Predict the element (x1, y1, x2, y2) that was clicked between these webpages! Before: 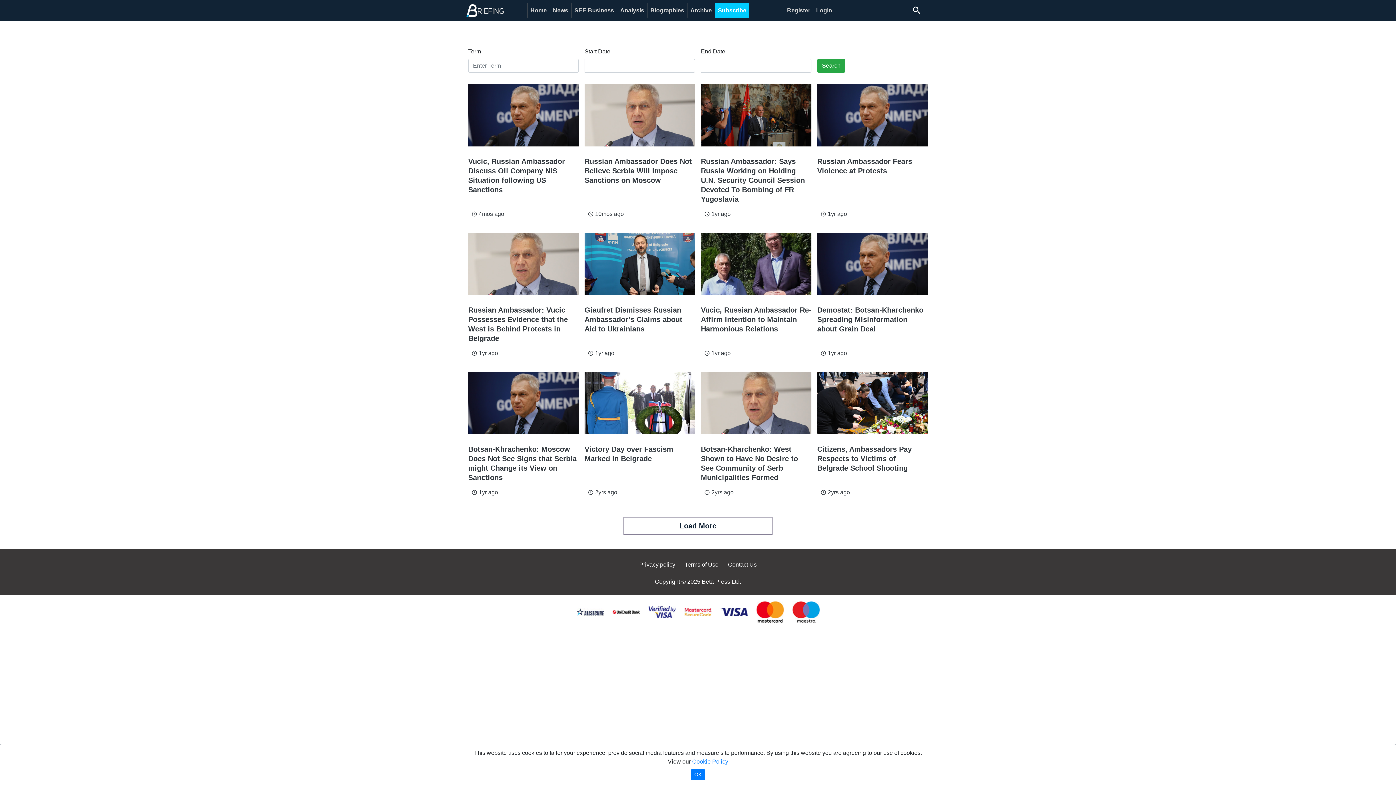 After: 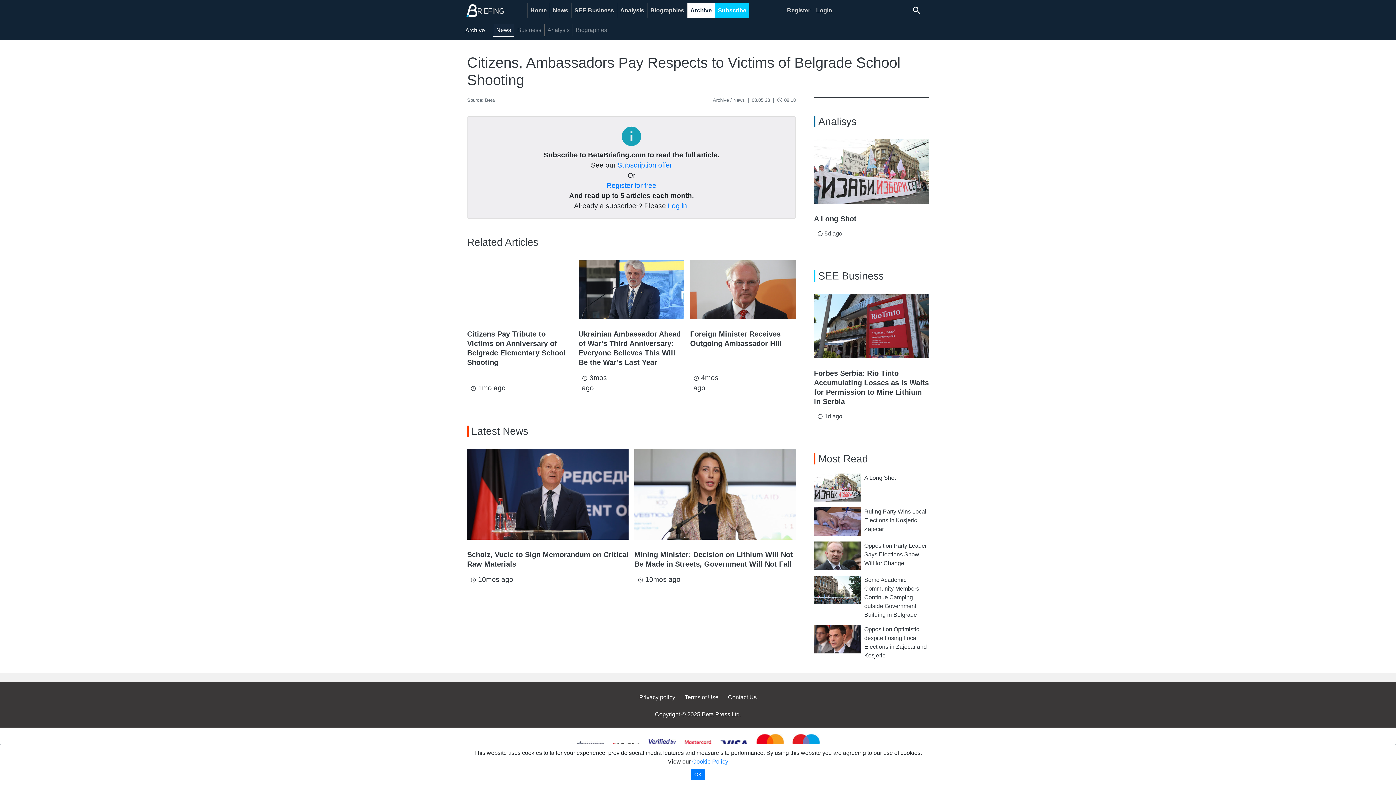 Action: bbox: (817, 444, 928, 473) label: Citizens, Ambassadors Pay Respects to Victims of Belgrade School Shooting